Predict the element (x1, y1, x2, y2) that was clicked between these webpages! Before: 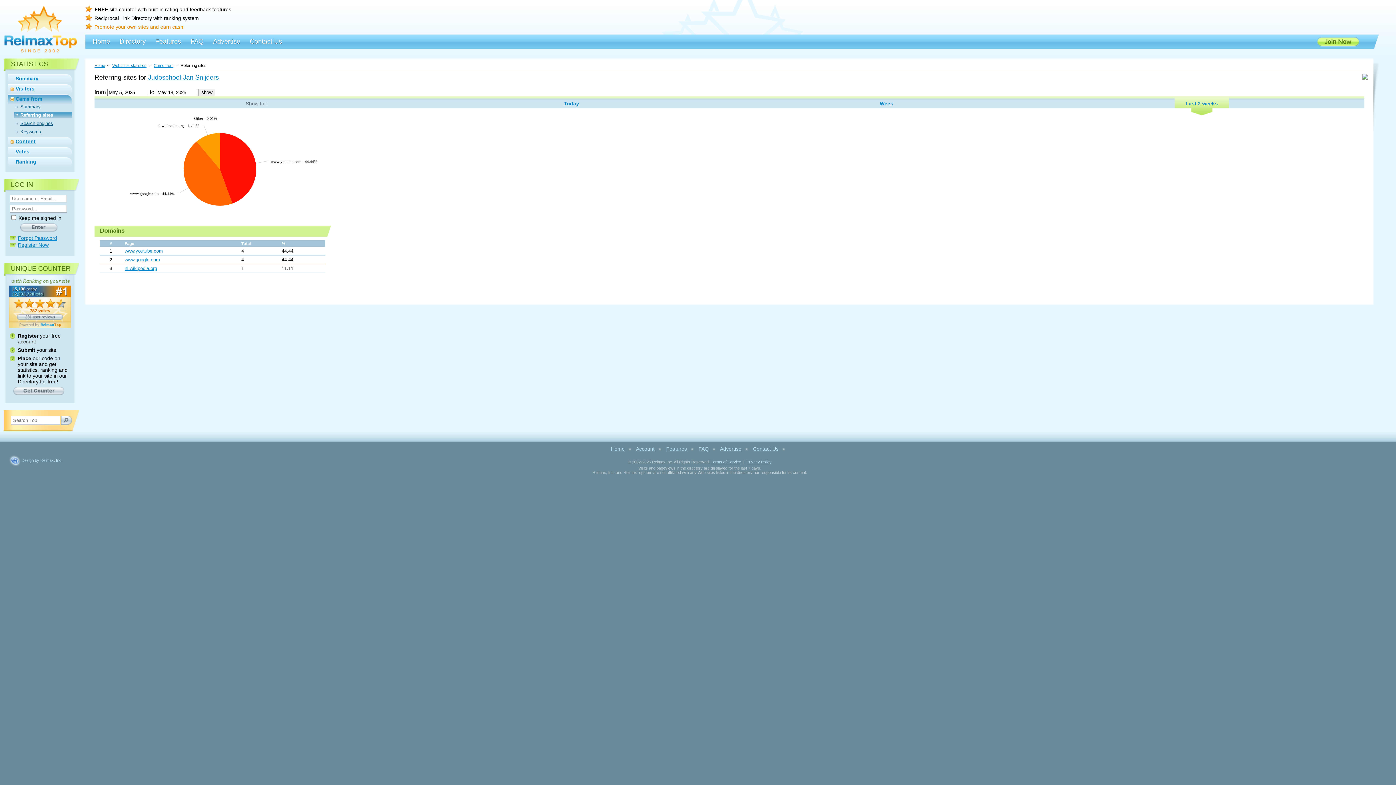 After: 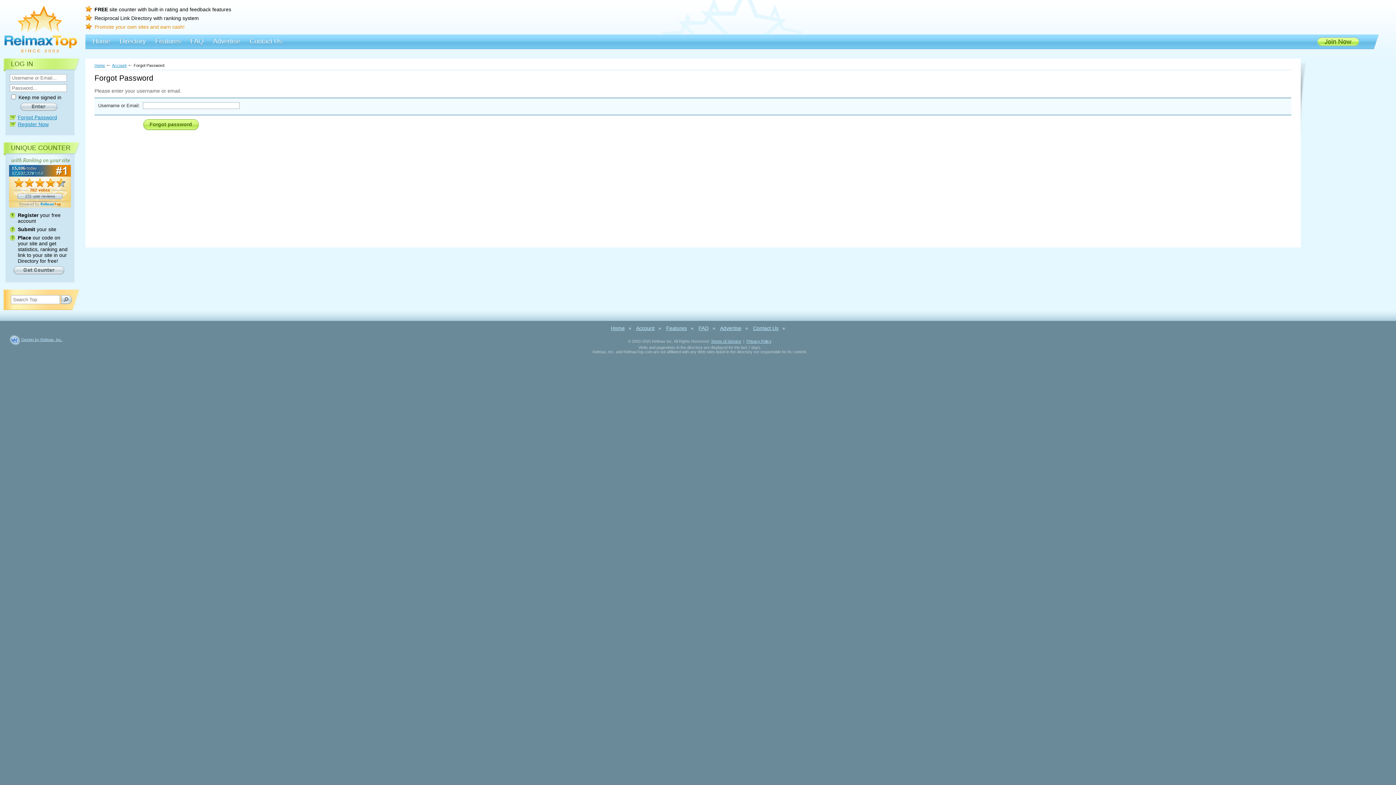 Action: bbox: (17, 235, 57, 241) label: Forgot Password